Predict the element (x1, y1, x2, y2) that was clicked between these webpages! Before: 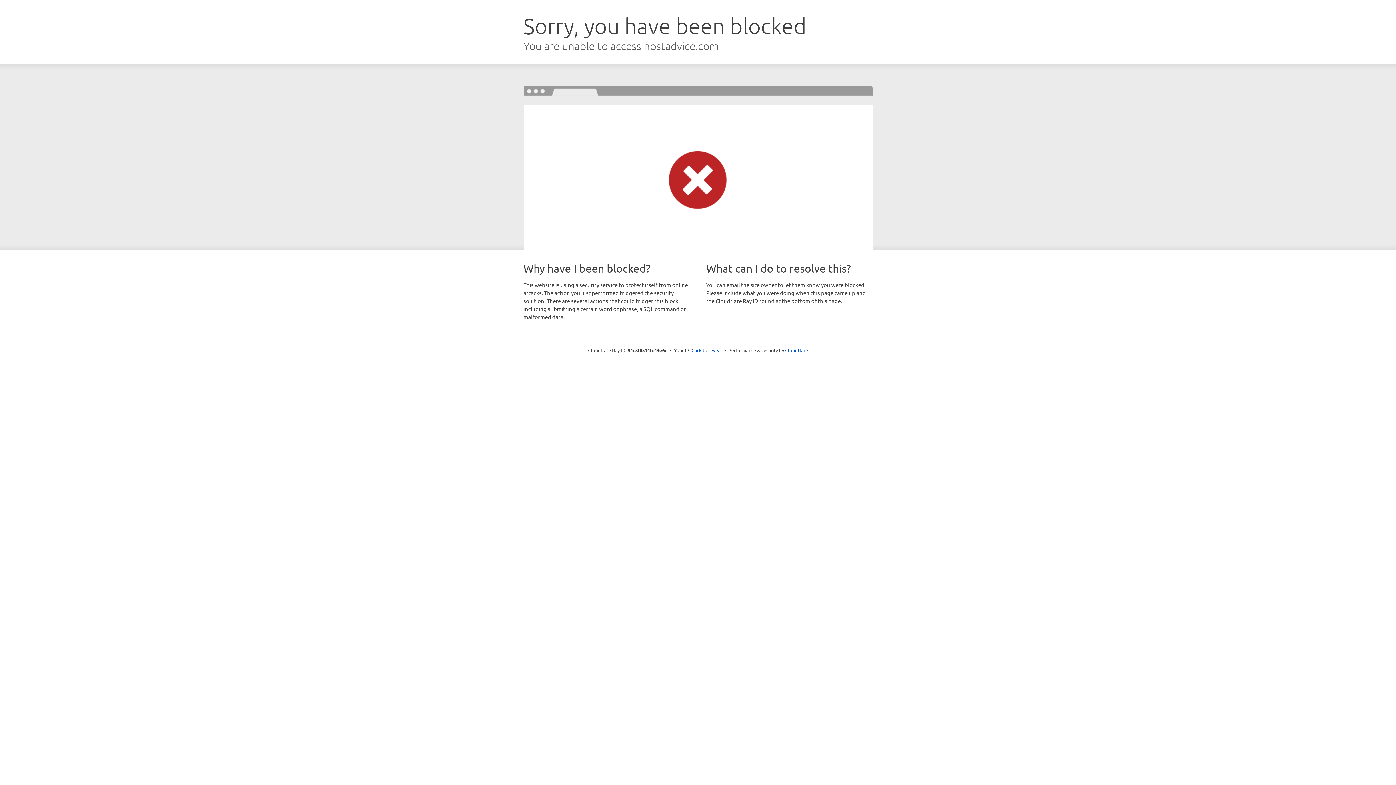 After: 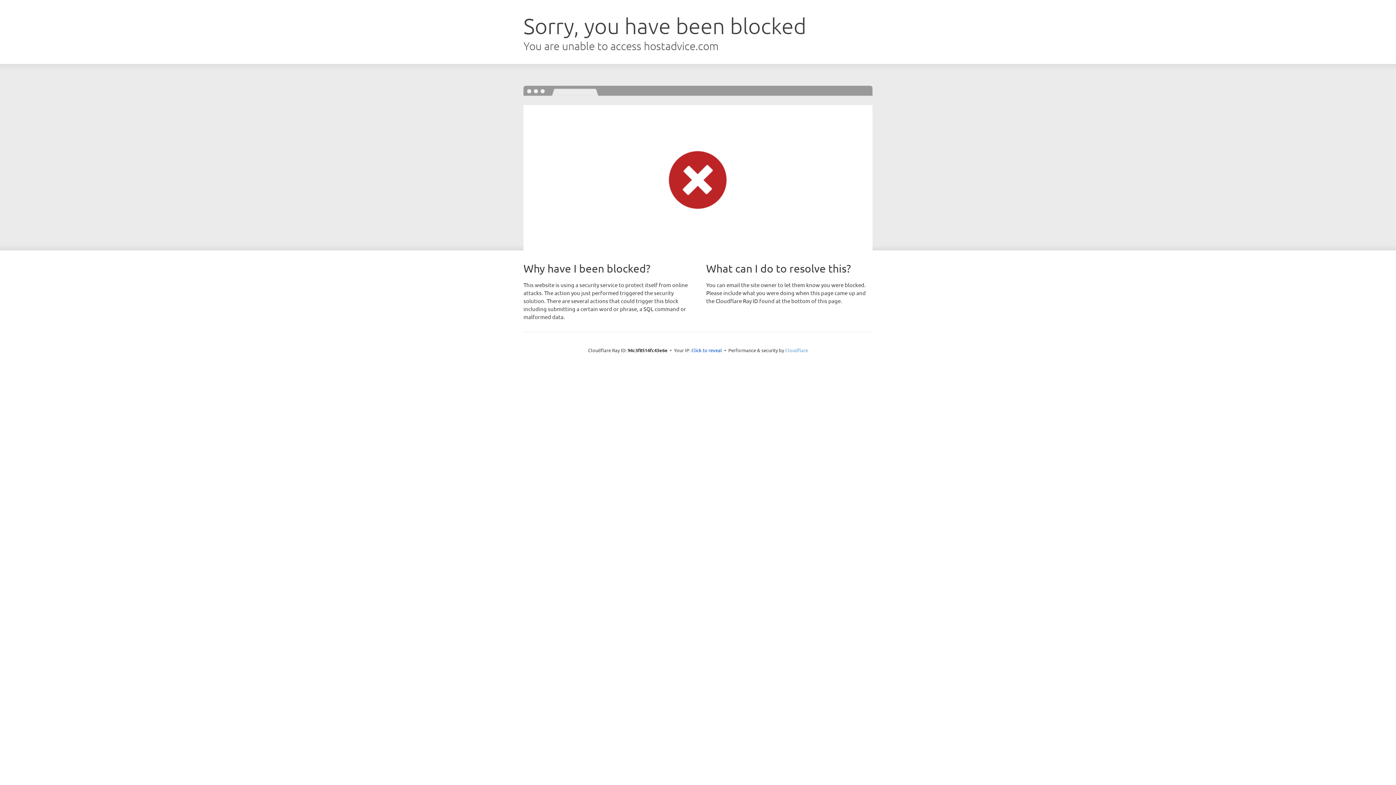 Action: bbox: (785, 347, 808, 353) label: Cloudflare